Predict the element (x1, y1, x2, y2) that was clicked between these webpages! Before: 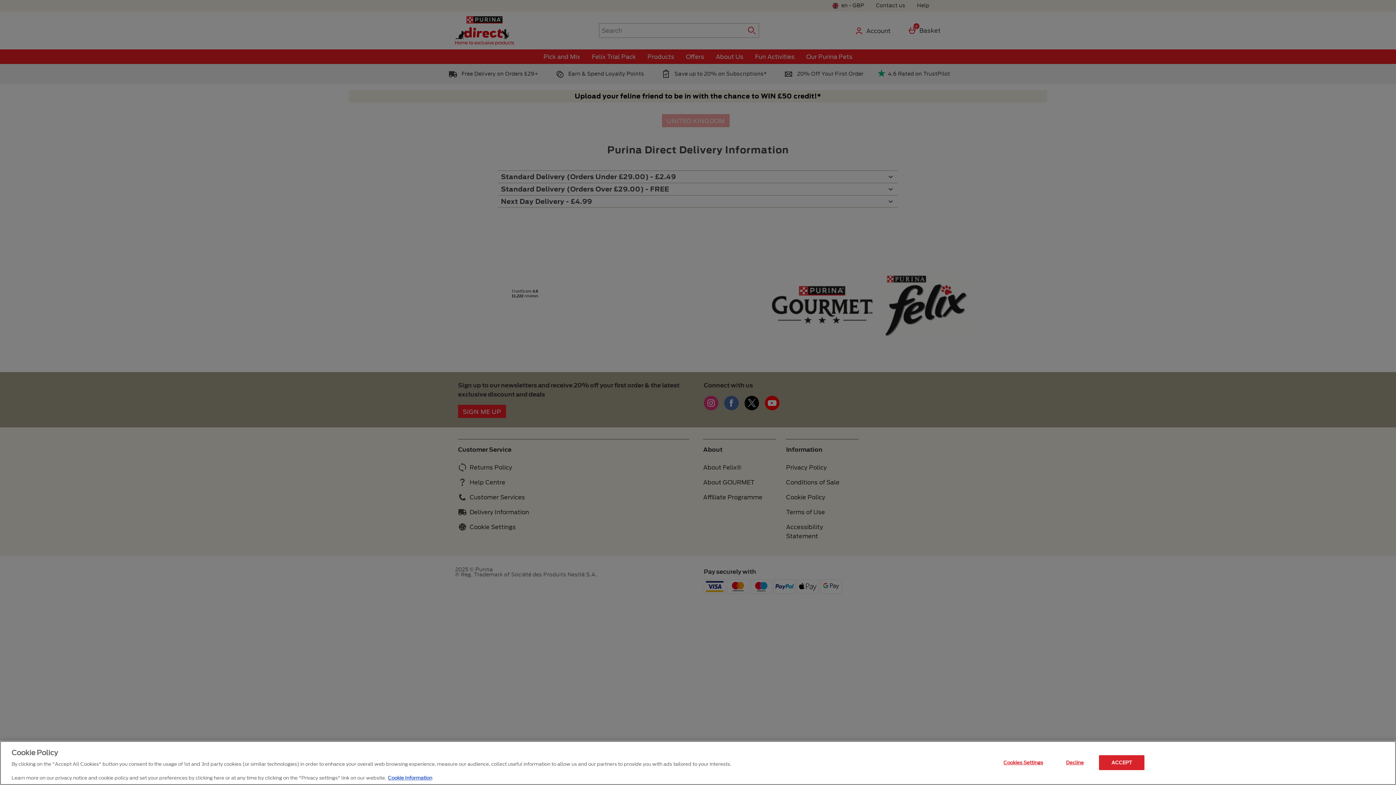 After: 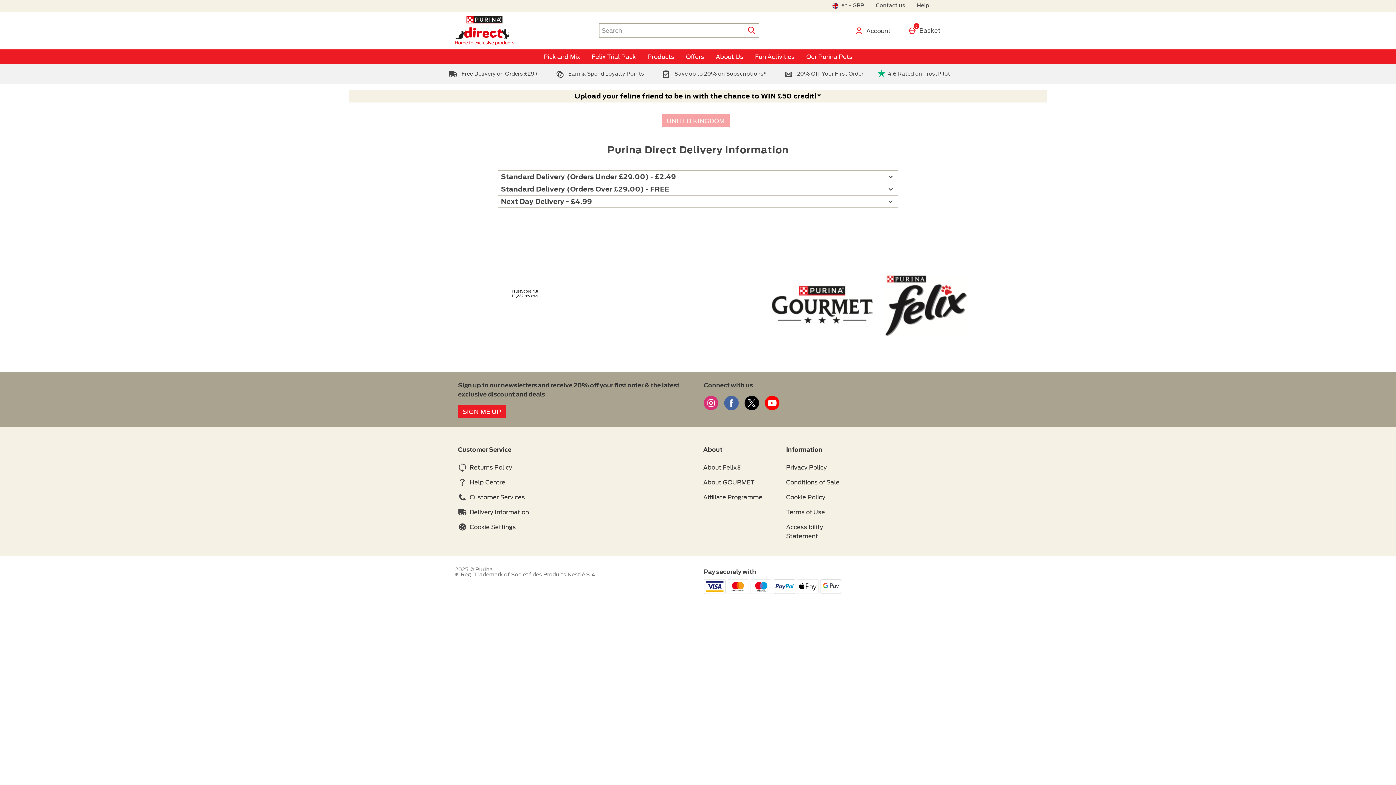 Action: label: ACCEPT bbox: (1099, 755, 1144, 770)